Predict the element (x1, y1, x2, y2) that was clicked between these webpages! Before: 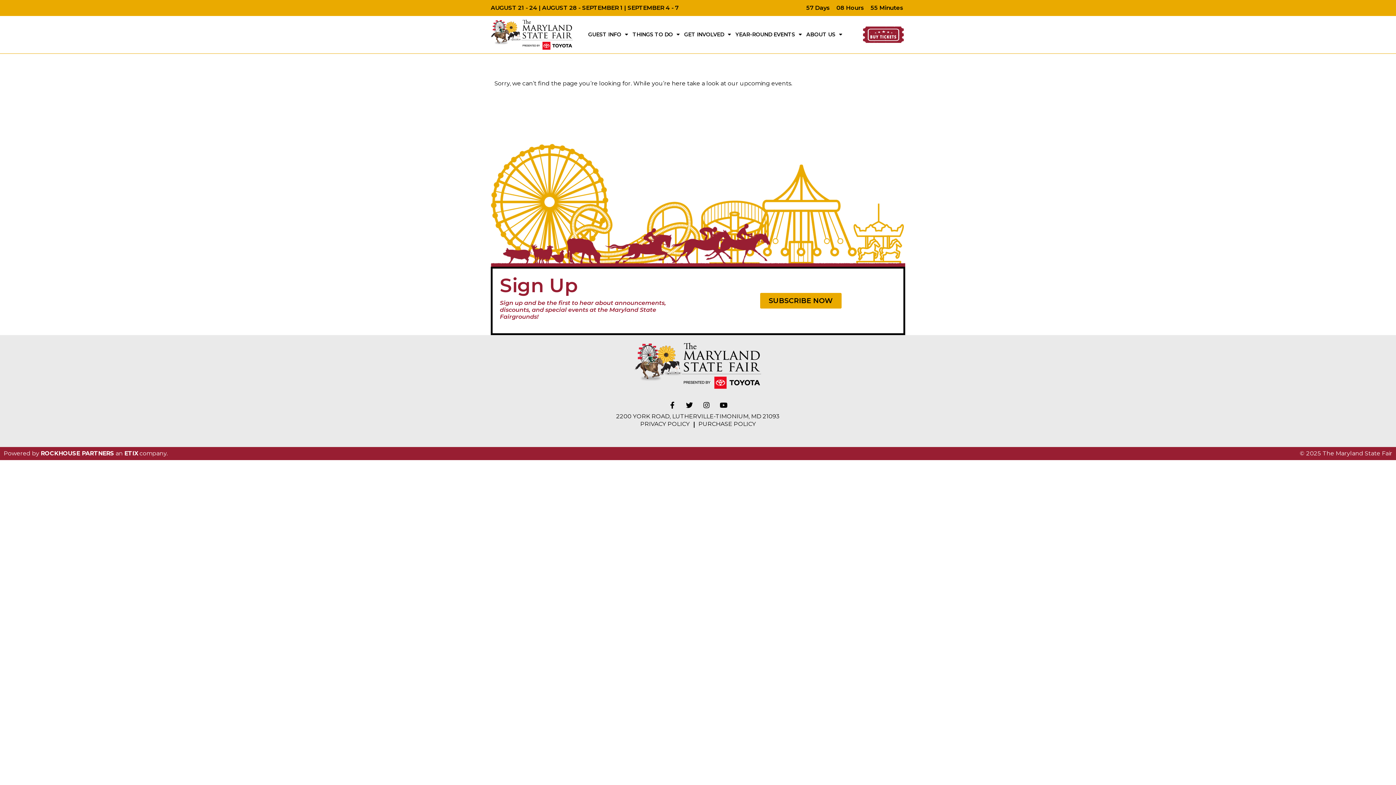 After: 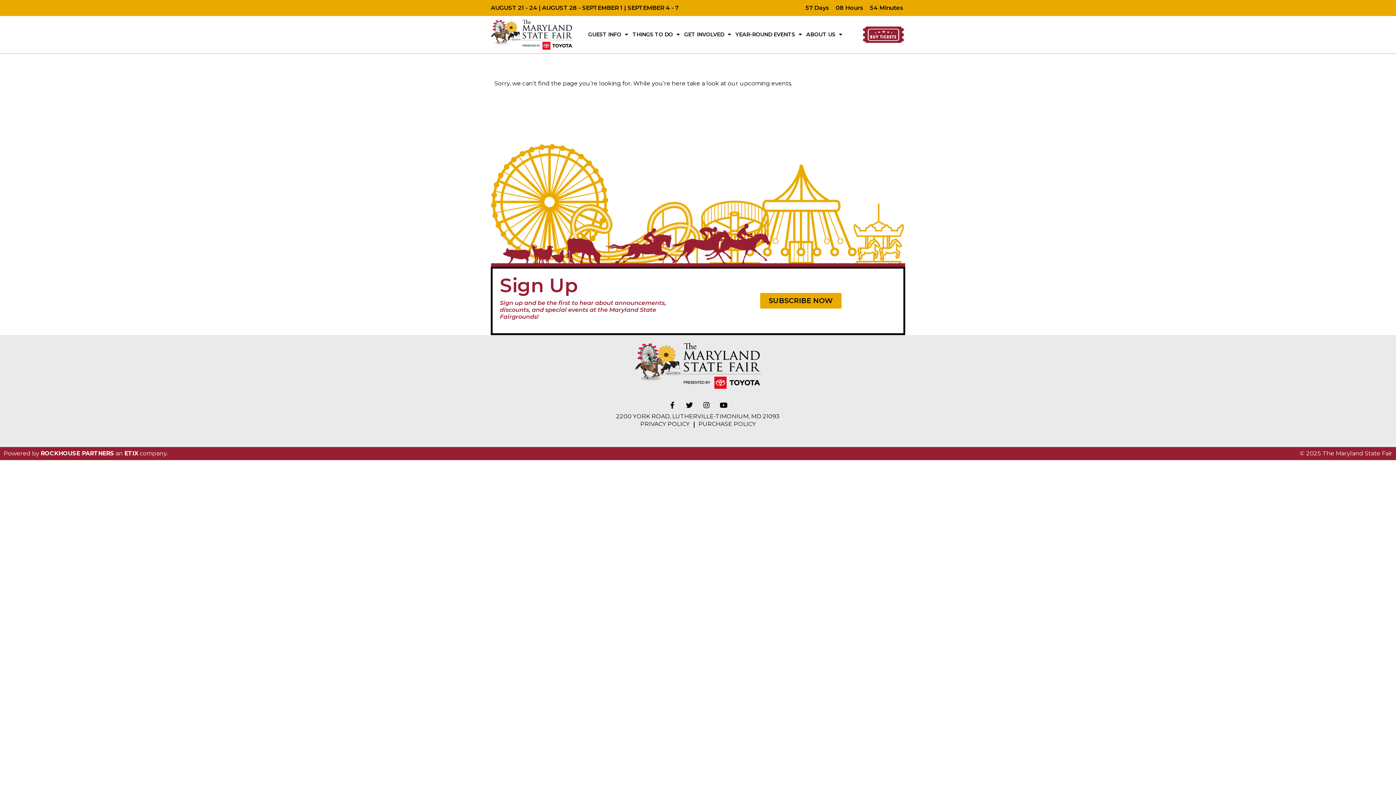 Action: bbox: (698, 420, 756, 427) label: PURCHASE POLICY